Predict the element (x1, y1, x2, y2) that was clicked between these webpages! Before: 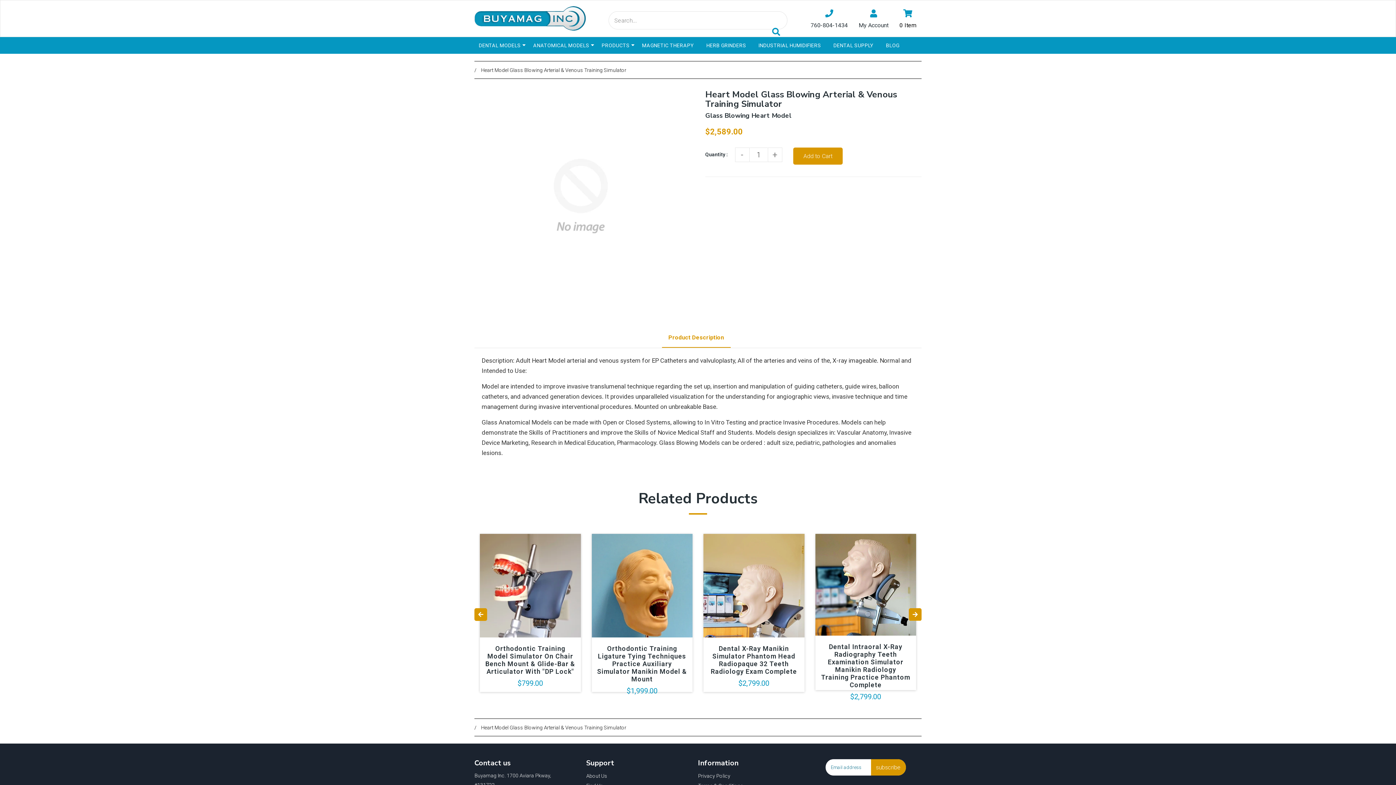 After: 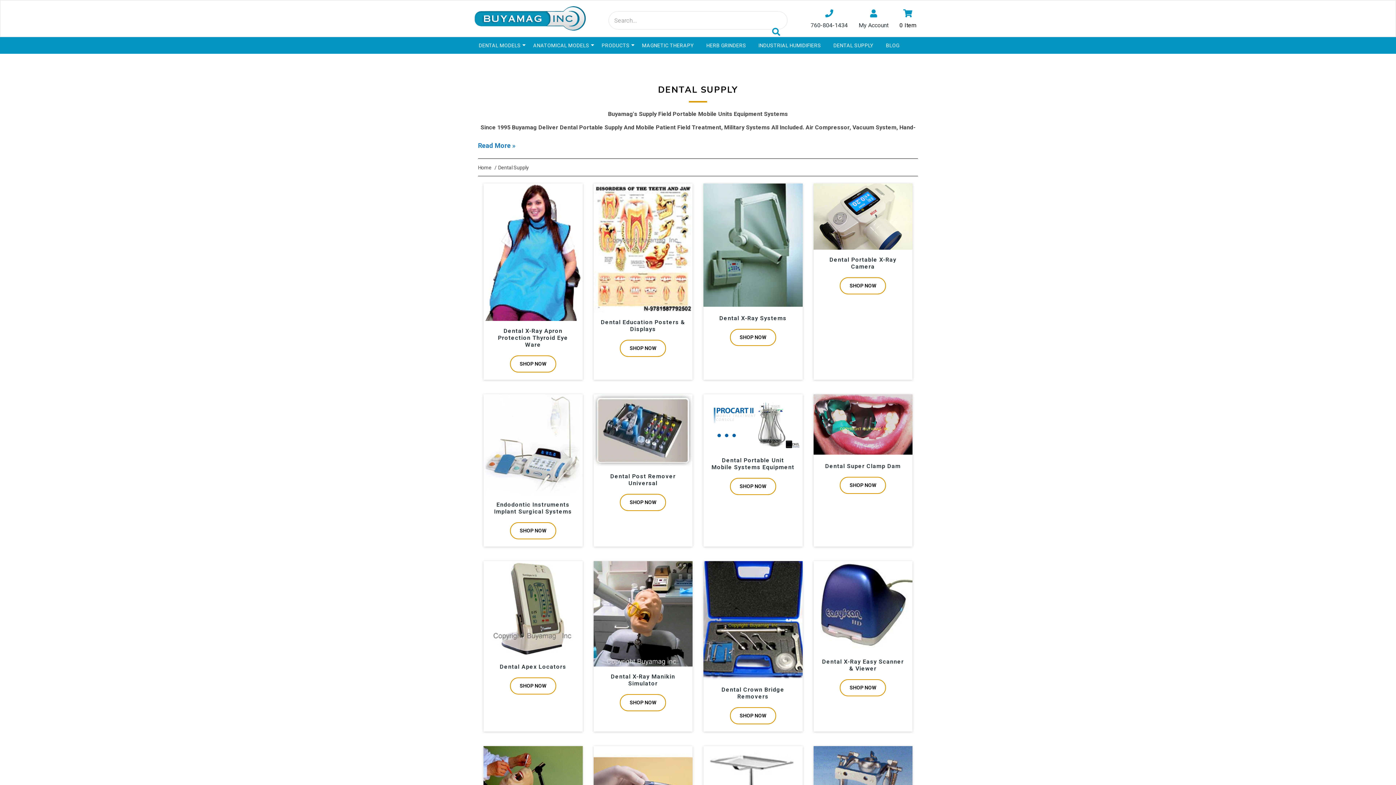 Action: bbox: (828, 37, 879, 53) label: DENTAL SUPPLY